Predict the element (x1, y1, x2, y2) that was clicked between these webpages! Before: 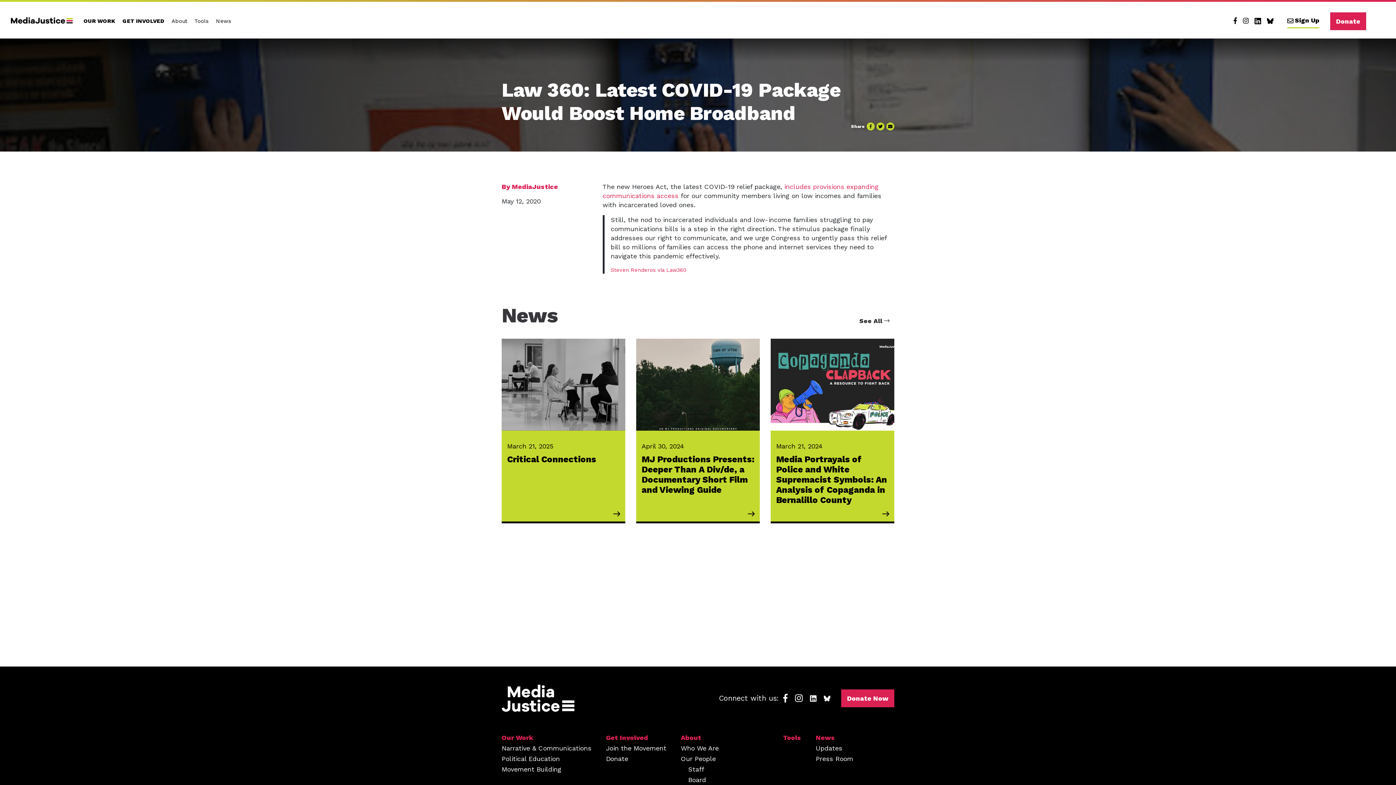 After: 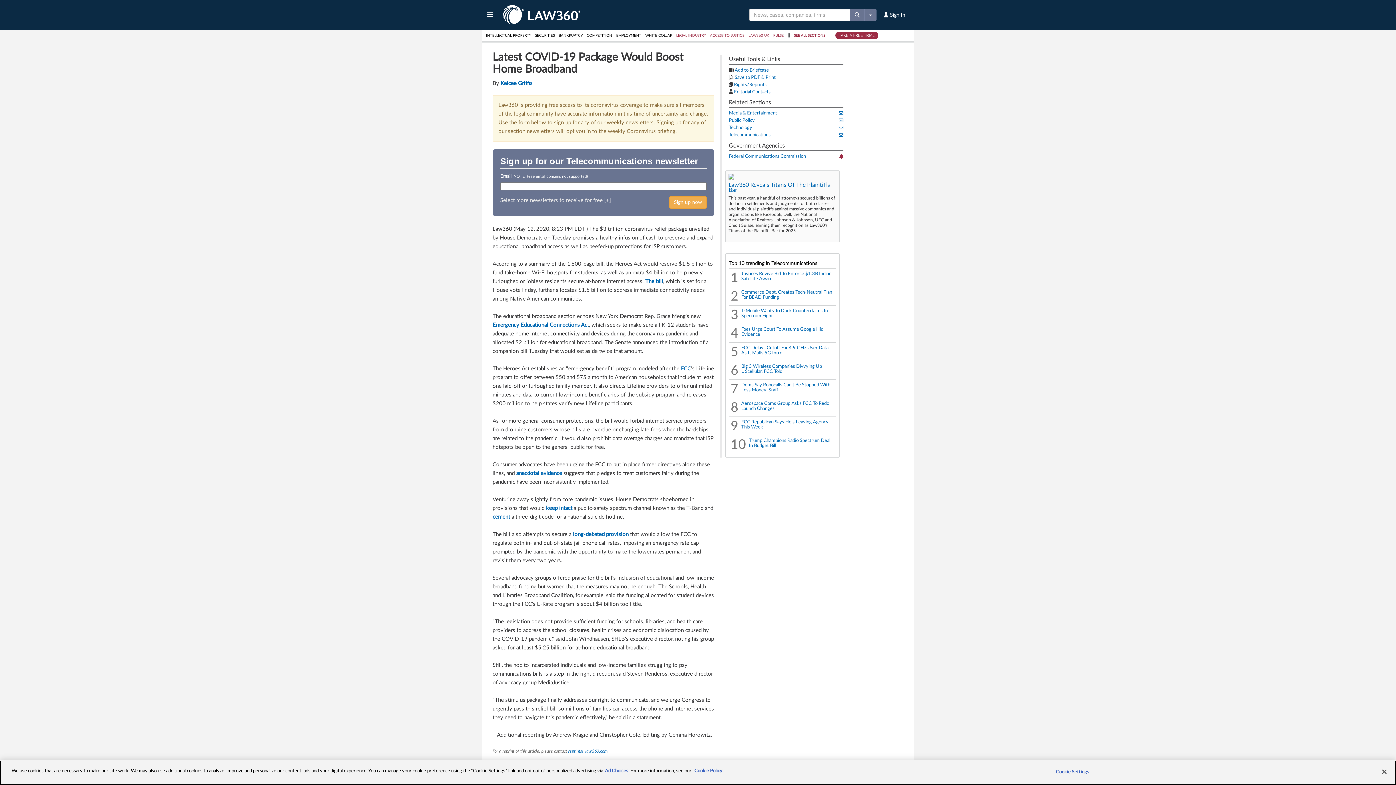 Action: label: Steven Renderos via Law360 bbox: (610, 266, 686, 273)